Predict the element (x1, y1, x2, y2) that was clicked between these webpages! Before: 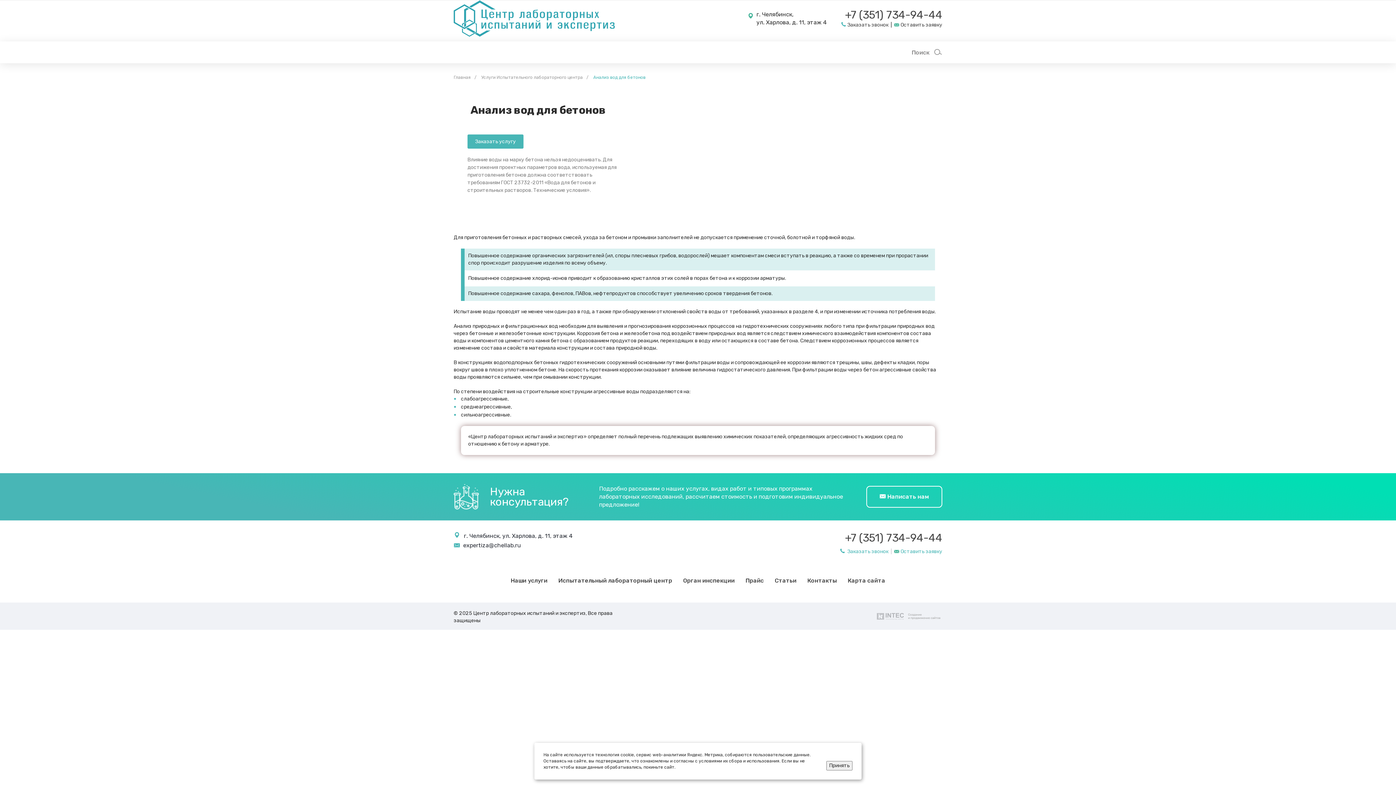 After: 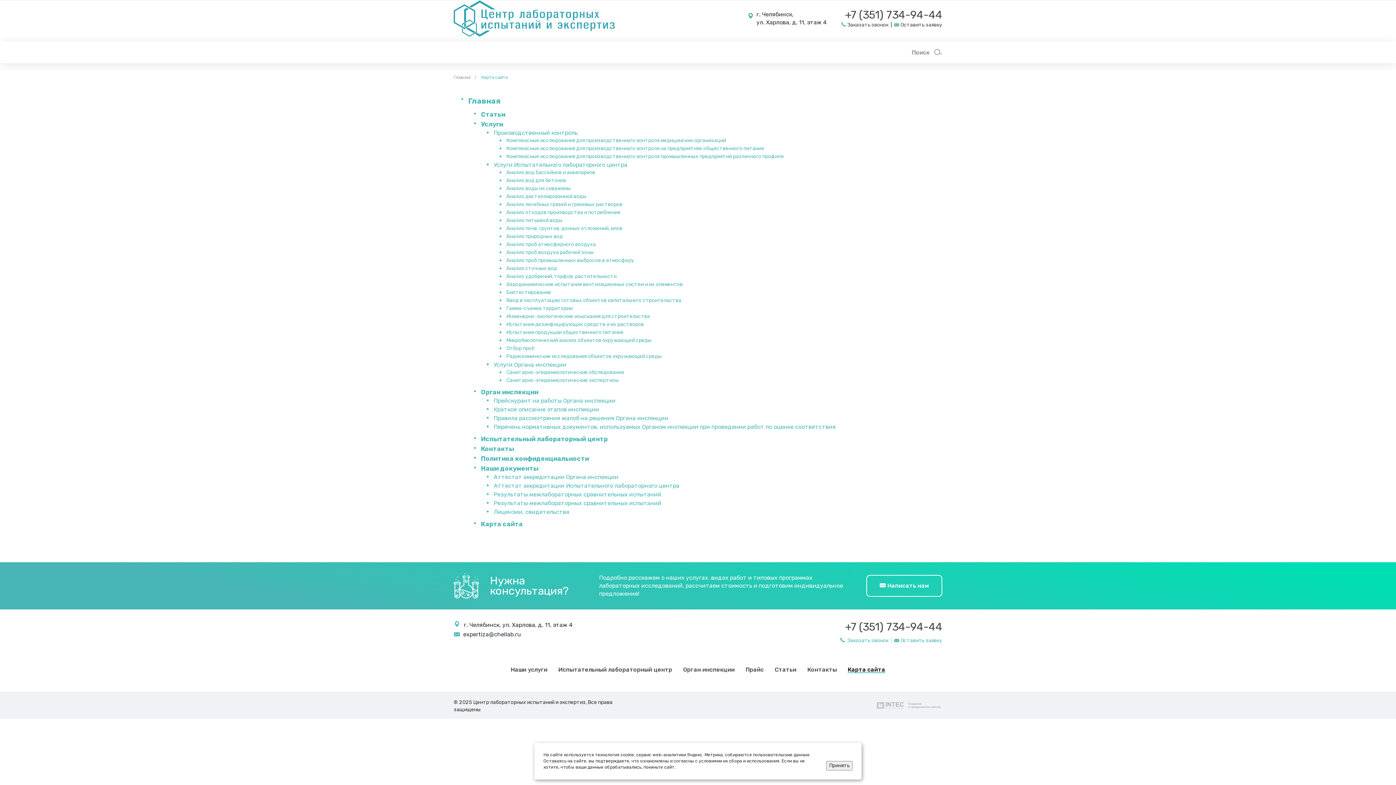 Action: bbox: (848, 577, 885, 584) label: Карта сайта